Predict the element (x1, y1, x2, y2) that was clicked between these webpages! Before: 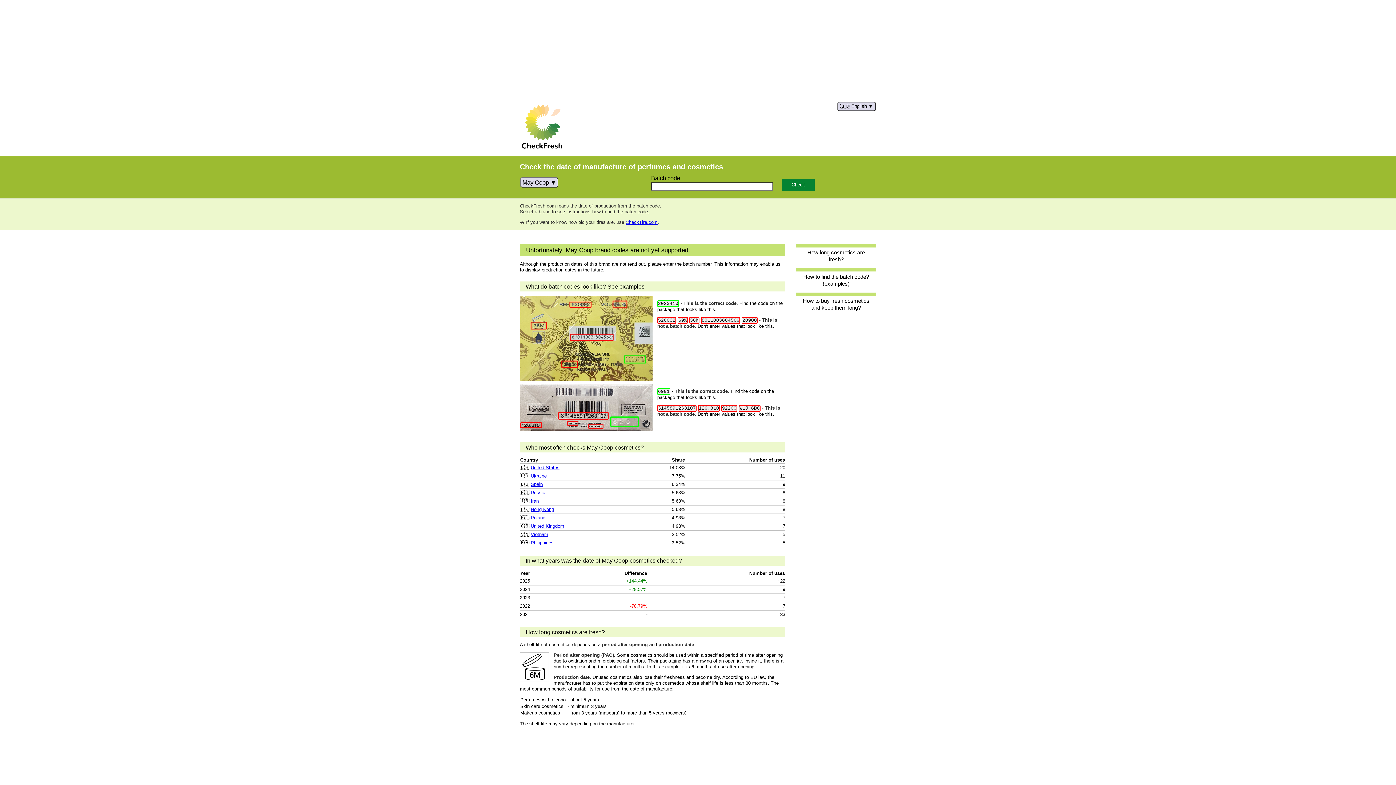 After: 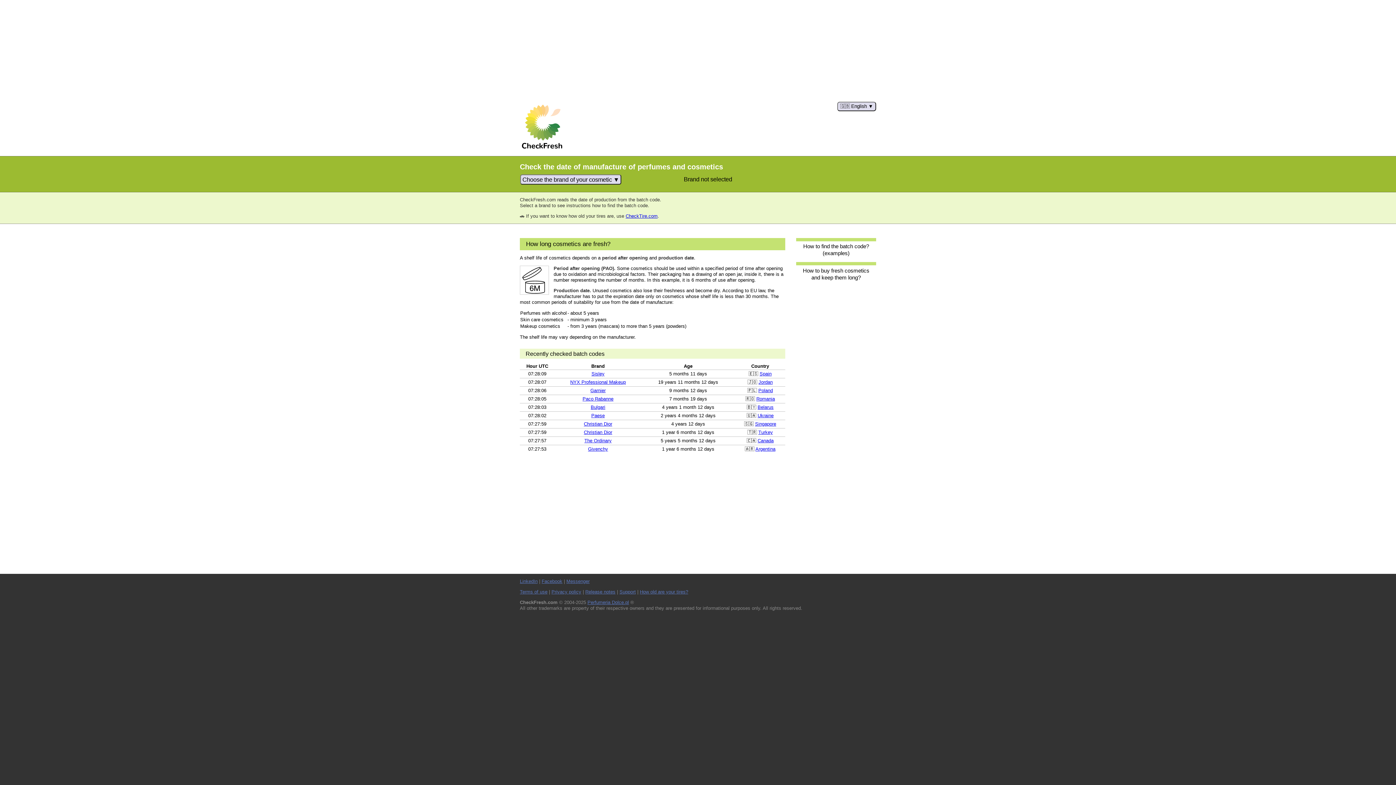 Action: bbox: (520, 101, 564, 151)